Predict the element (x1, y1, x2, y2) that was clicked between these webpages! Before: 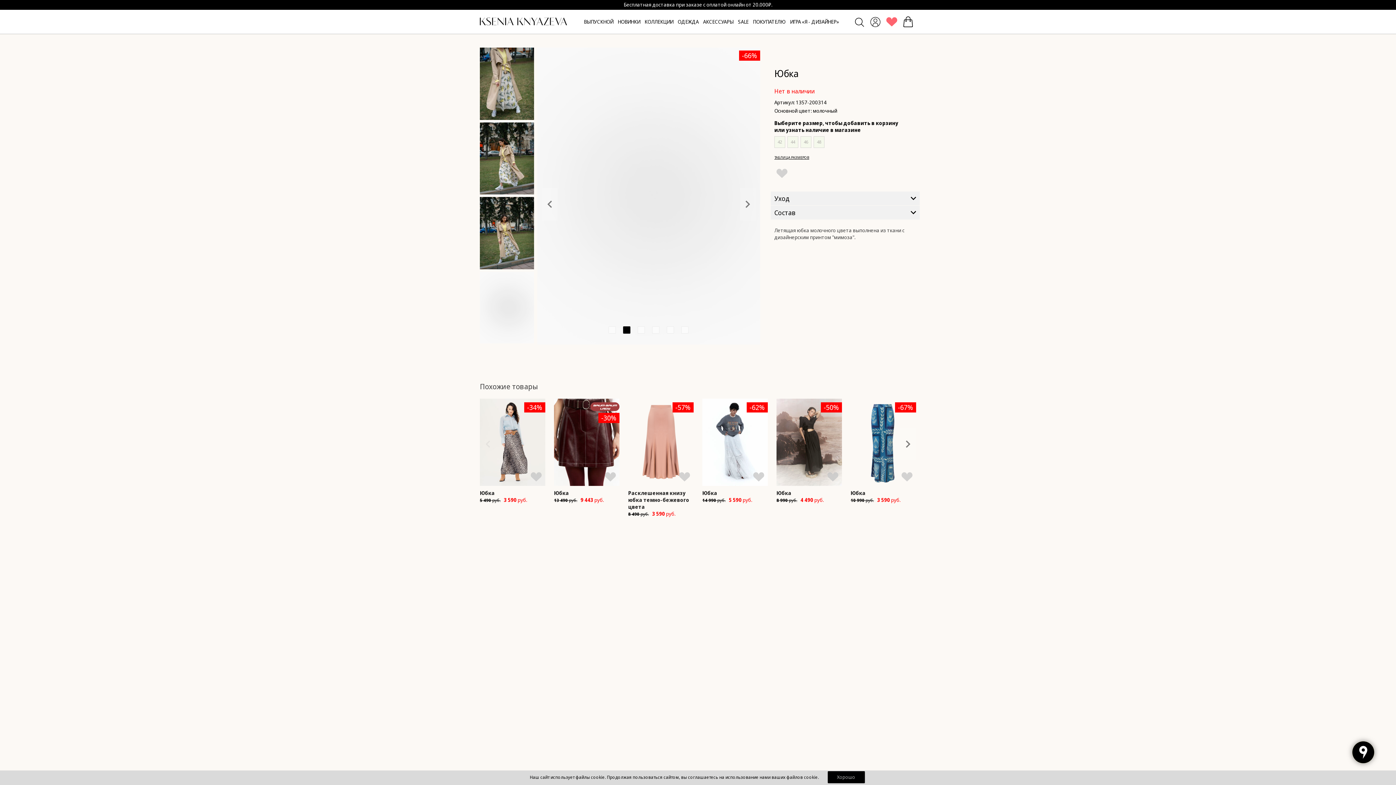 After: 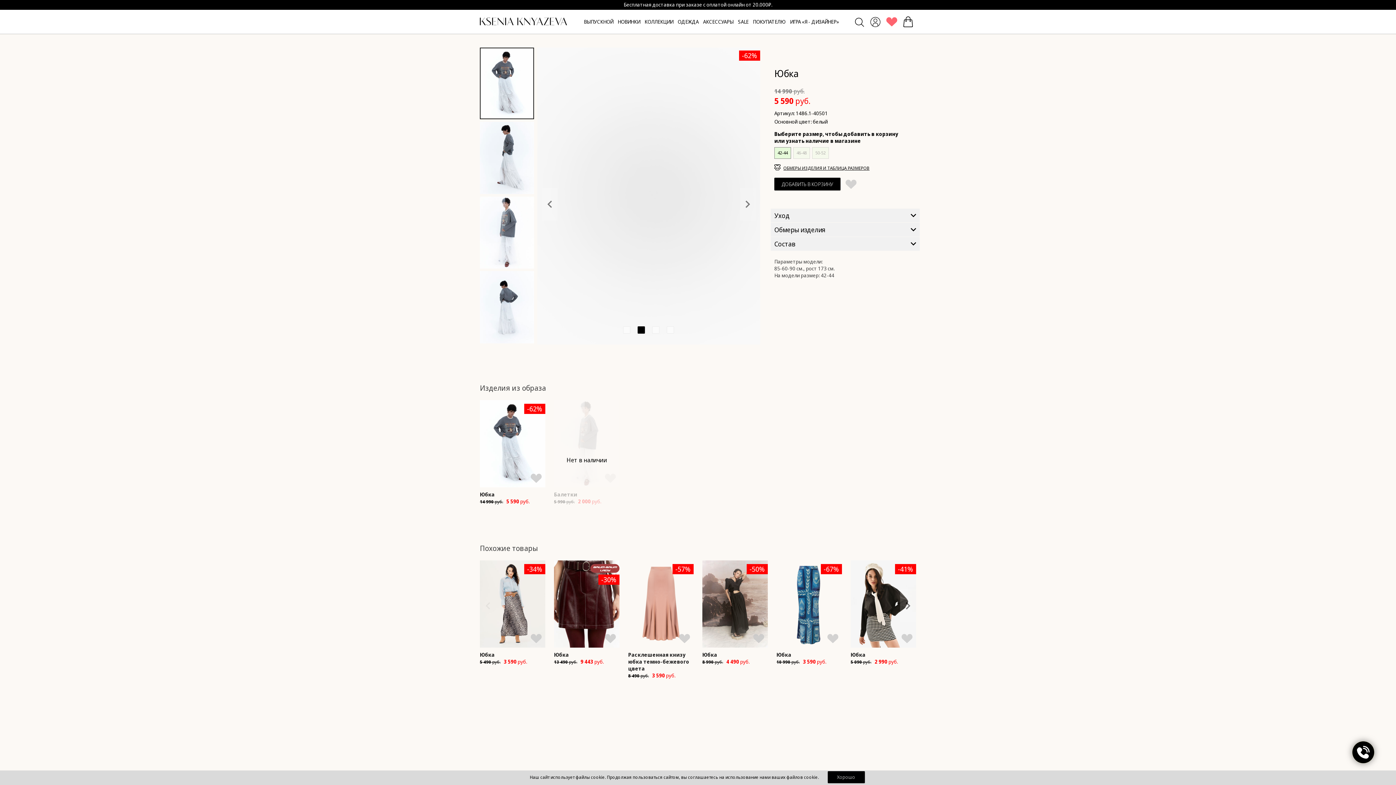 Action: bbox: (702, 481, 768, 489)